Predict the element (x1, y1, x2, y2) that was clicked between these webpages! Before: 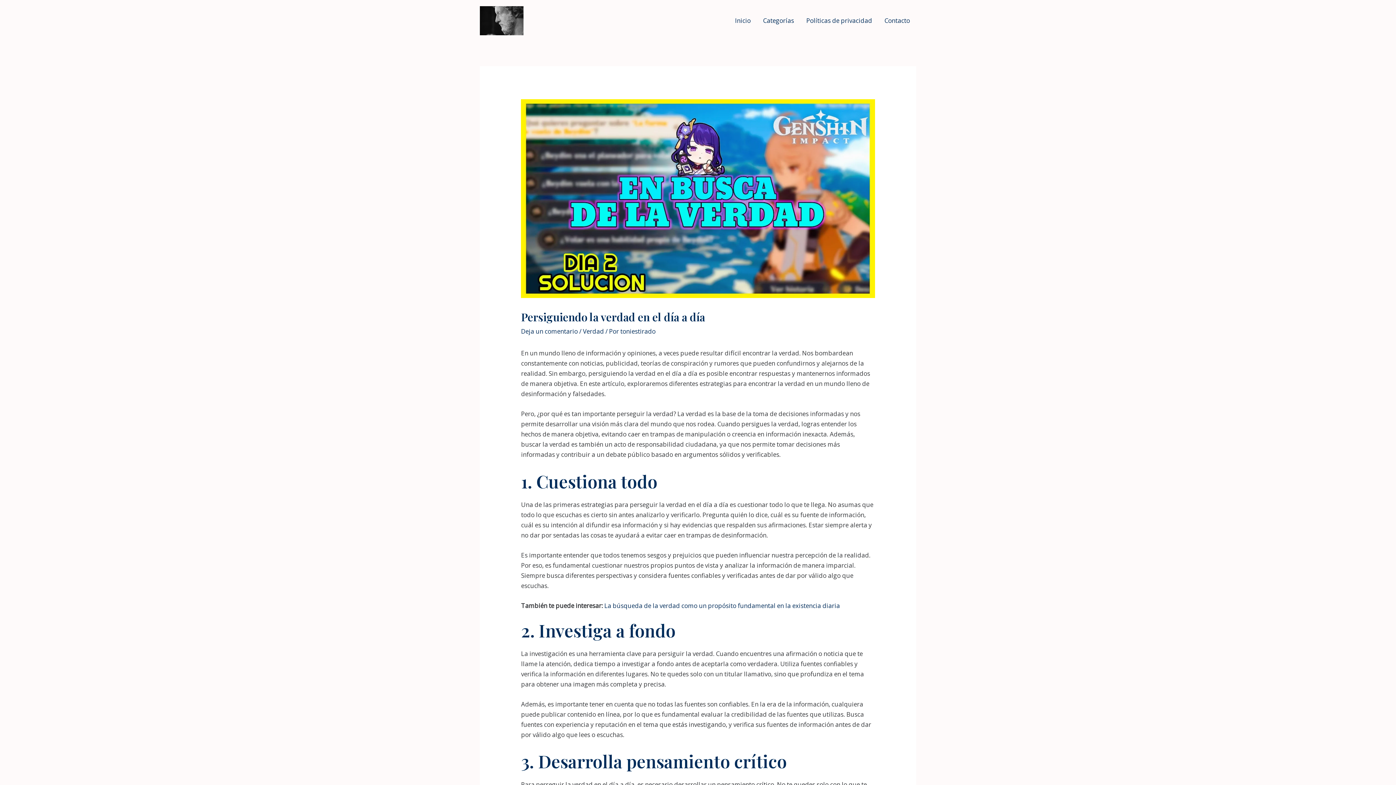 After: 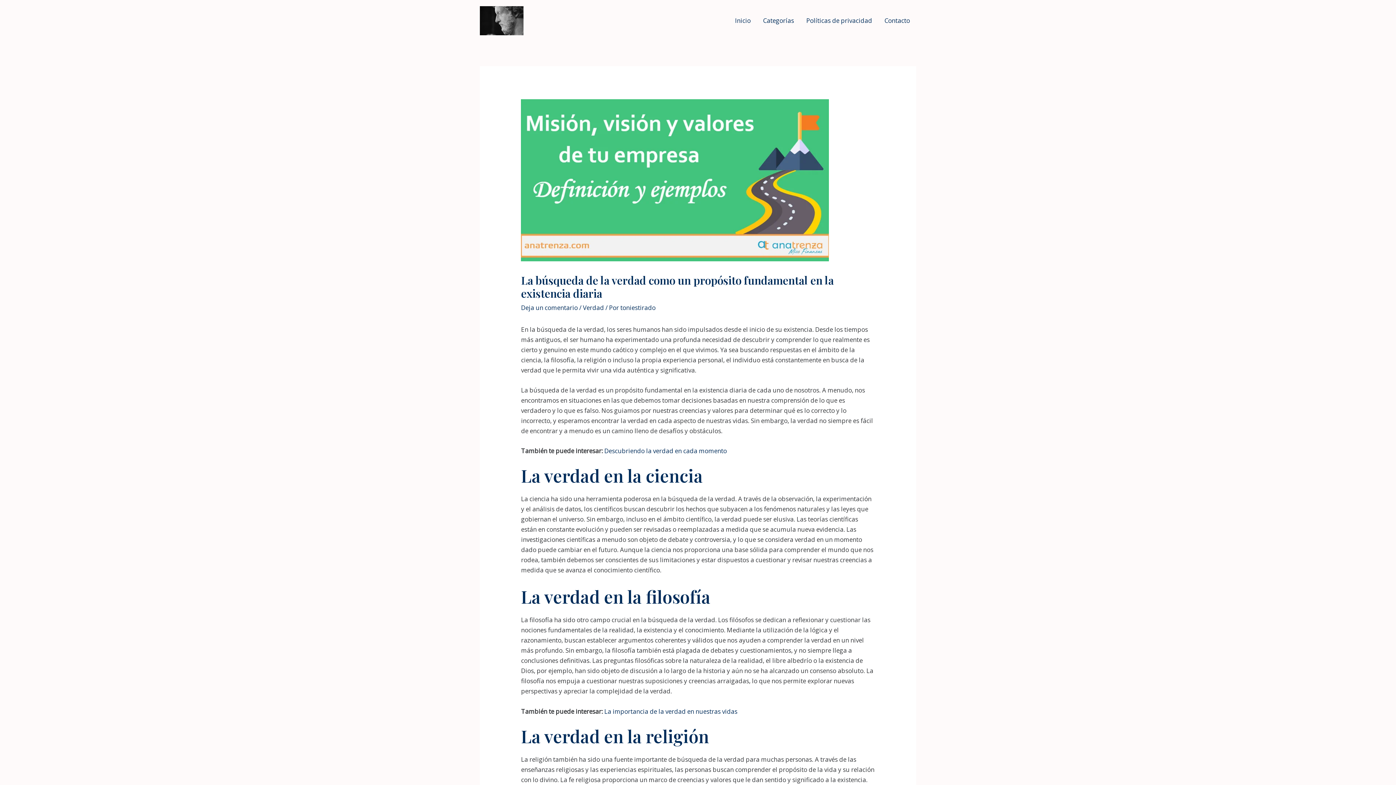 Action: label: La búsqueda de la verdad como un propósito fundamental en la existencia diaria bbox: (604, 601, 840, 610)